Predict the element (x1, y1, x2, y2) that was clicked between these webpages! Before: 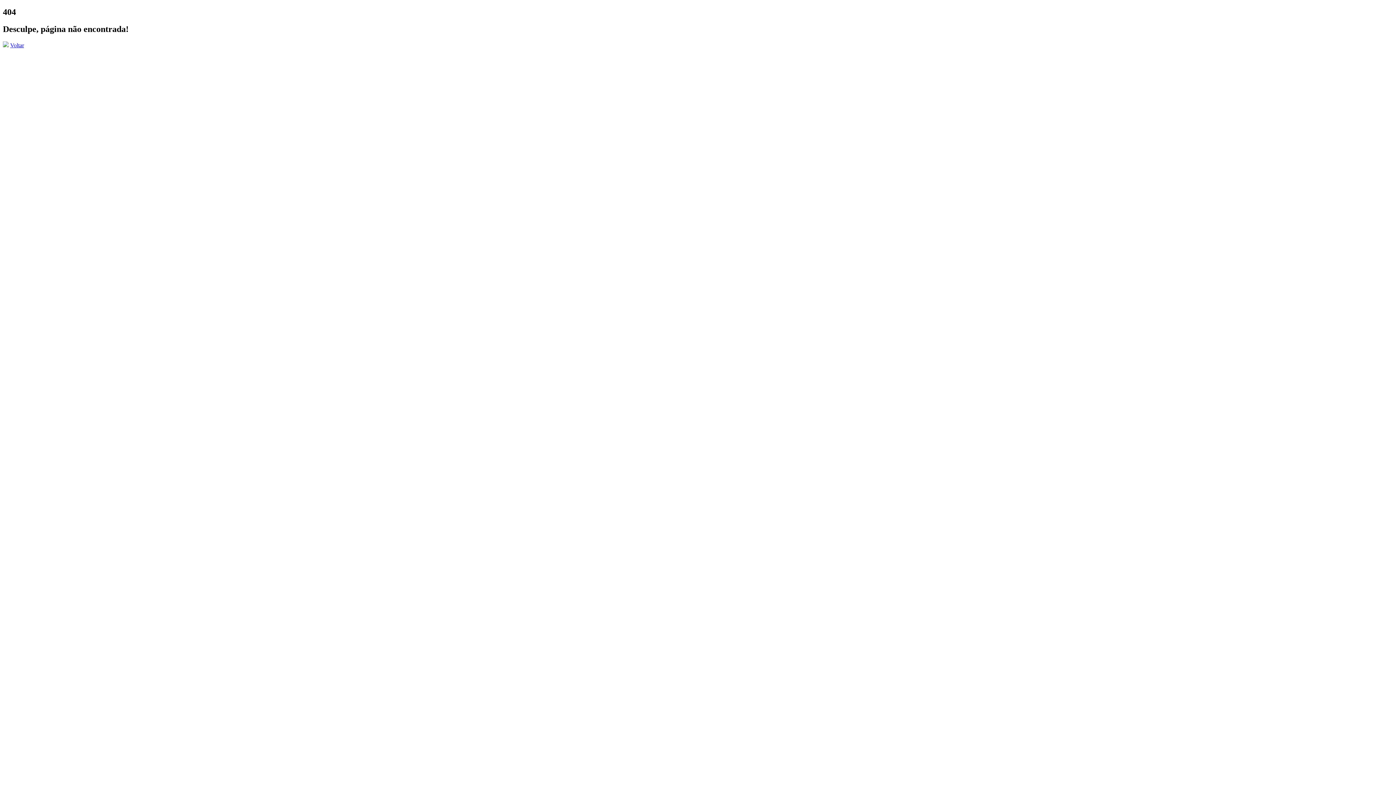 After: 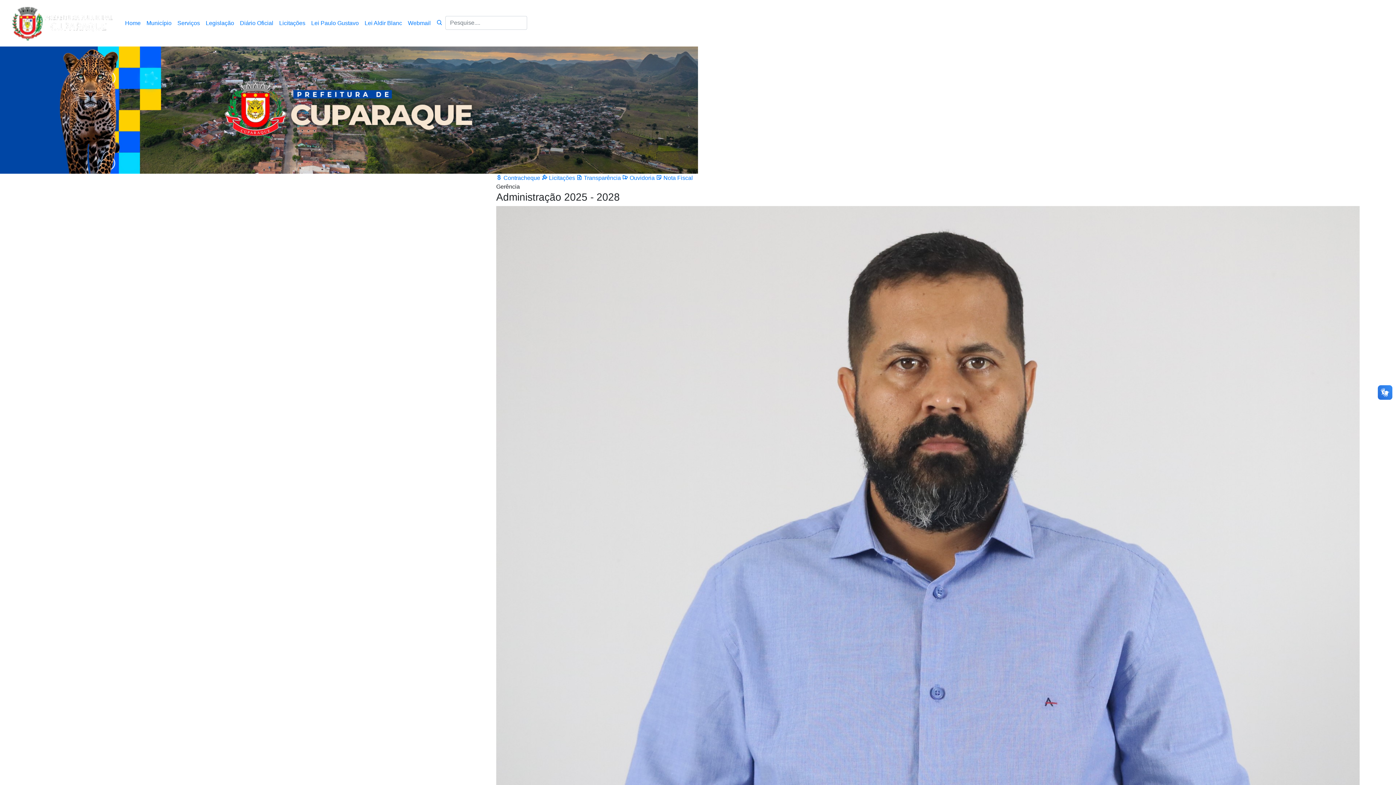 Action: label: Voltar bbox: (10, 42, 24, 48)